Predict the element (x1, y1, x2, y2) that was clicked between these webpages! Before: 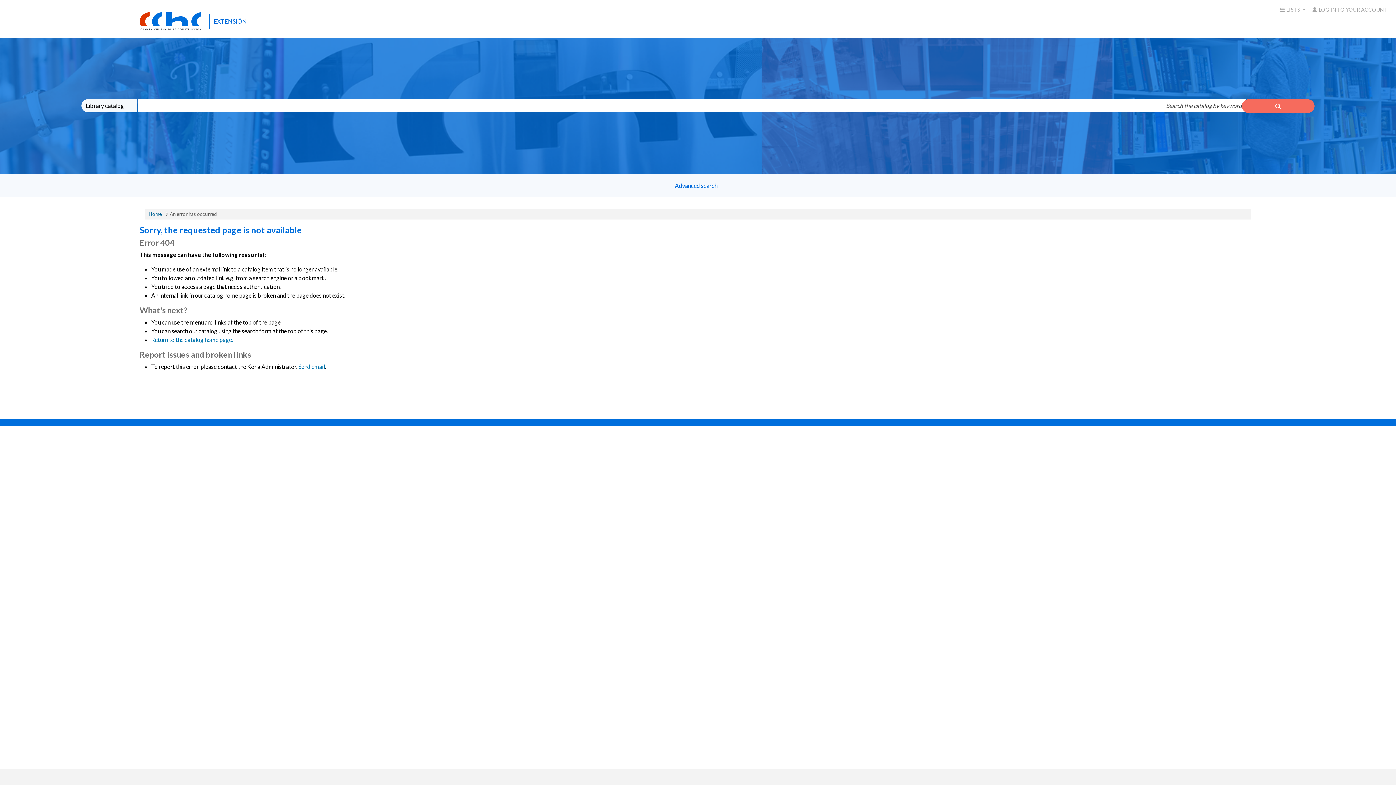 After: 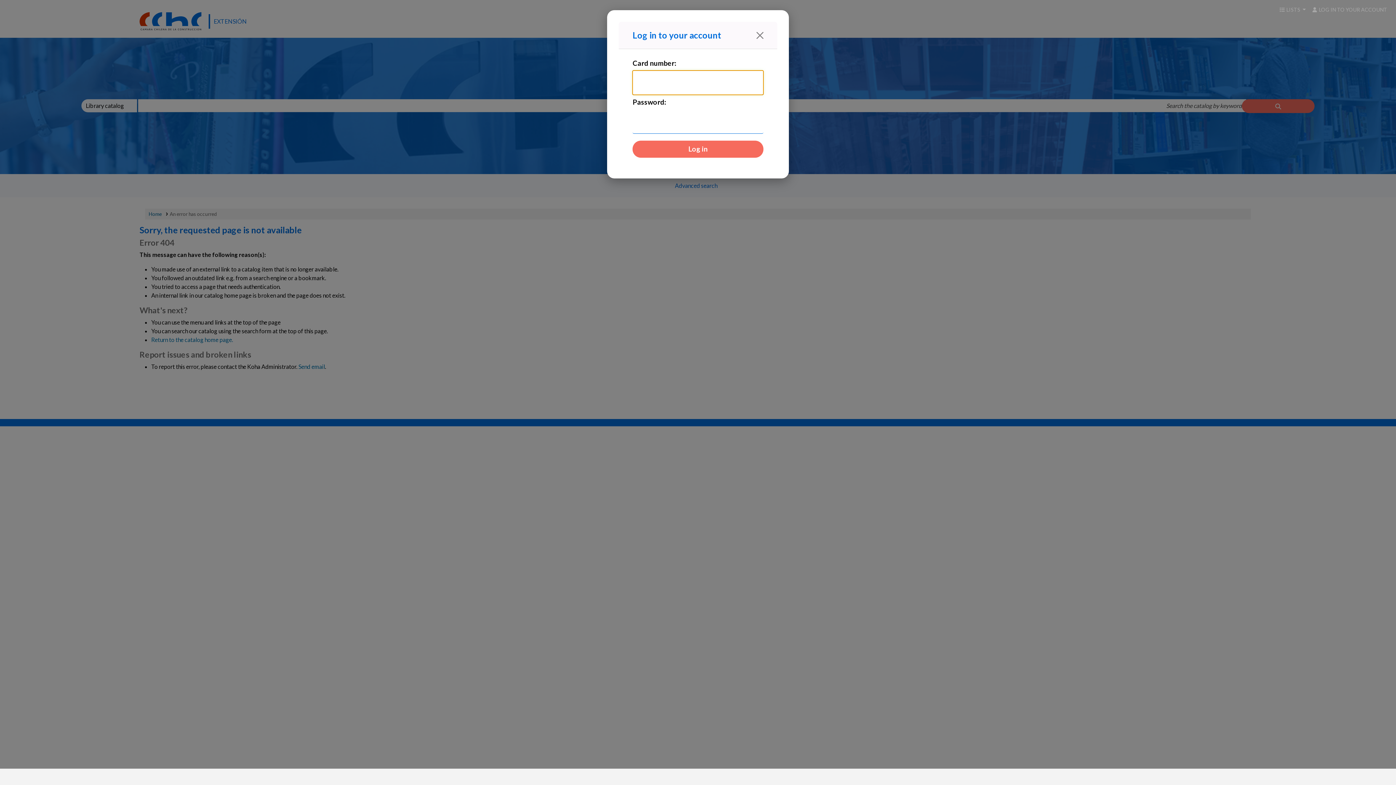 Action: bbox: (1308, 2, 1390, 16) label: Log in to your account